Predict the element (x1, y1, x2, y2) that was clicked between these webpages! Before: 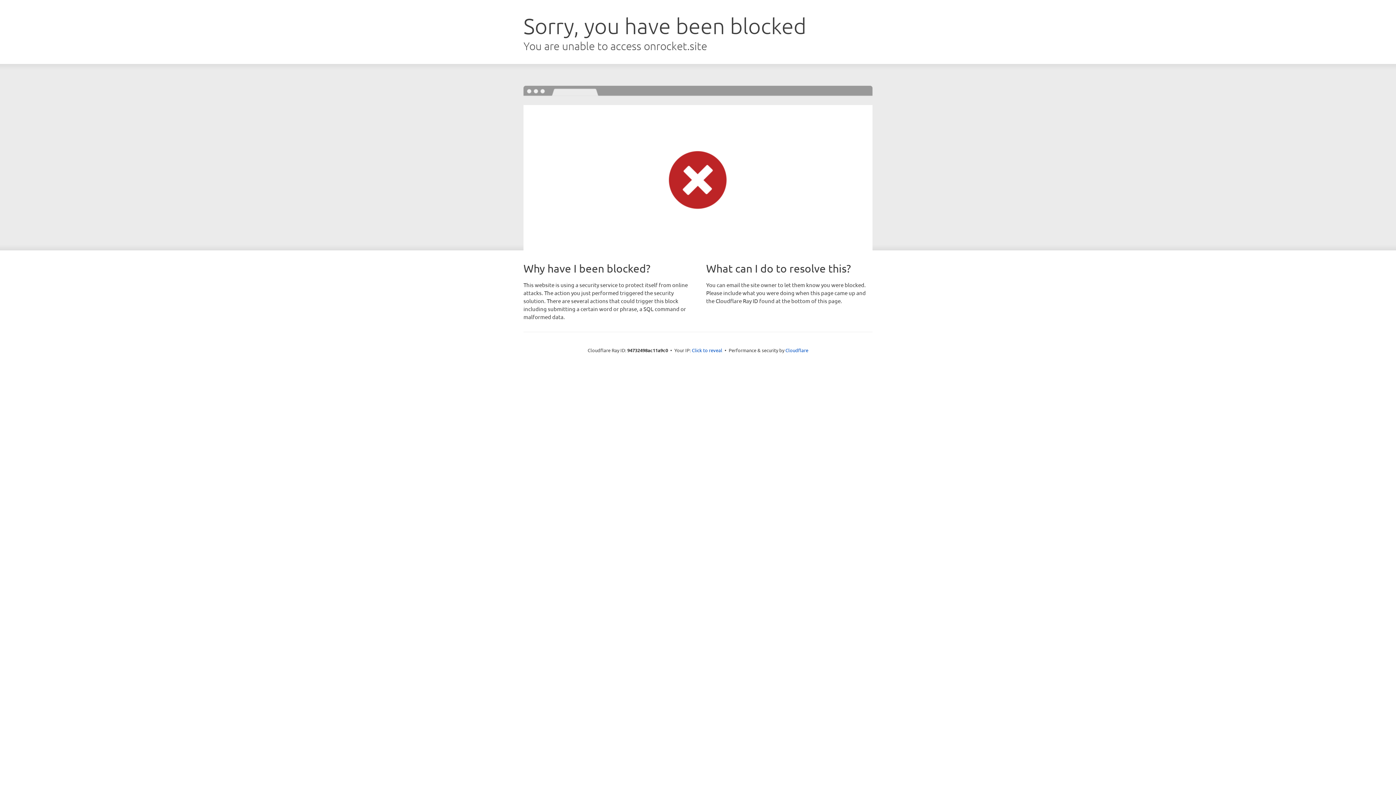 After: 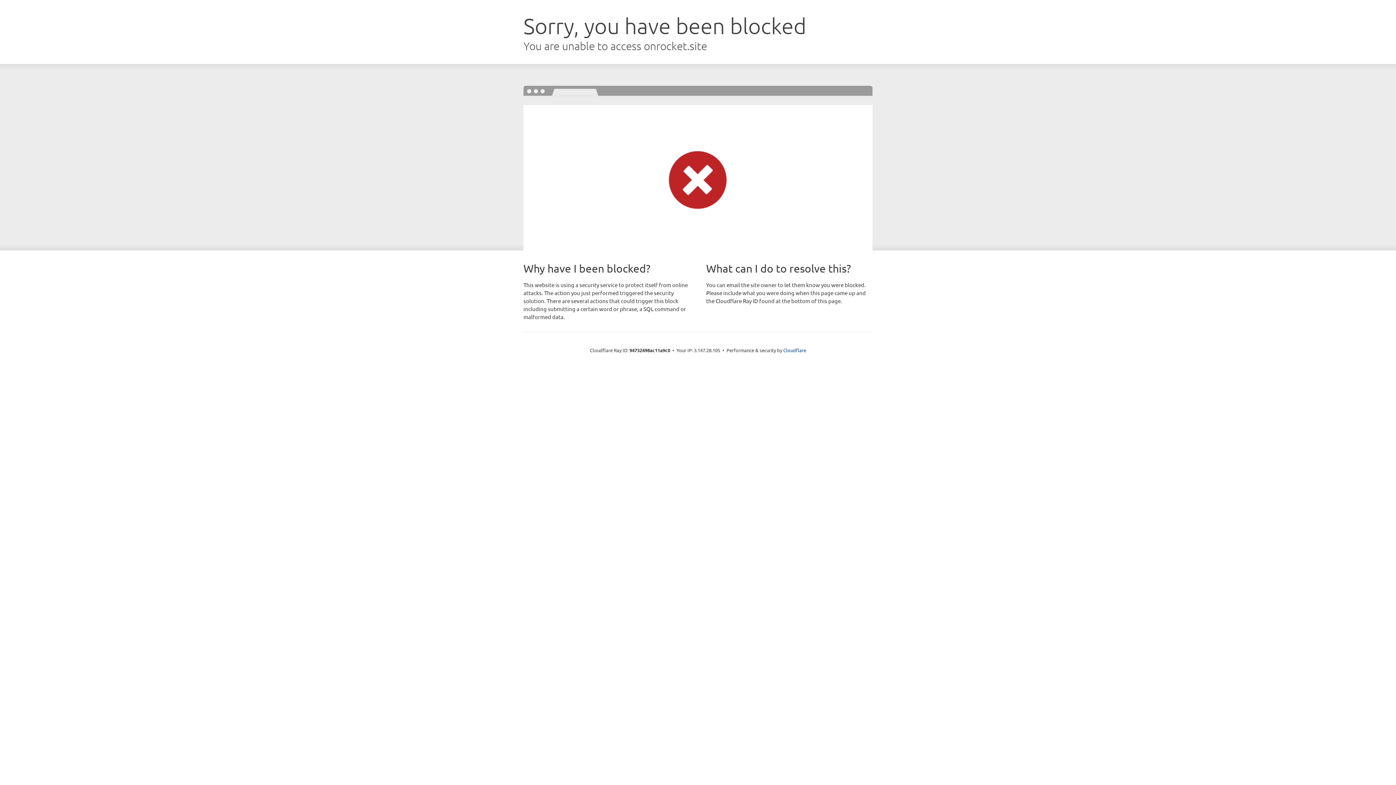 Action: bbox: (692, 346, 722, 353) label: Click to reveal